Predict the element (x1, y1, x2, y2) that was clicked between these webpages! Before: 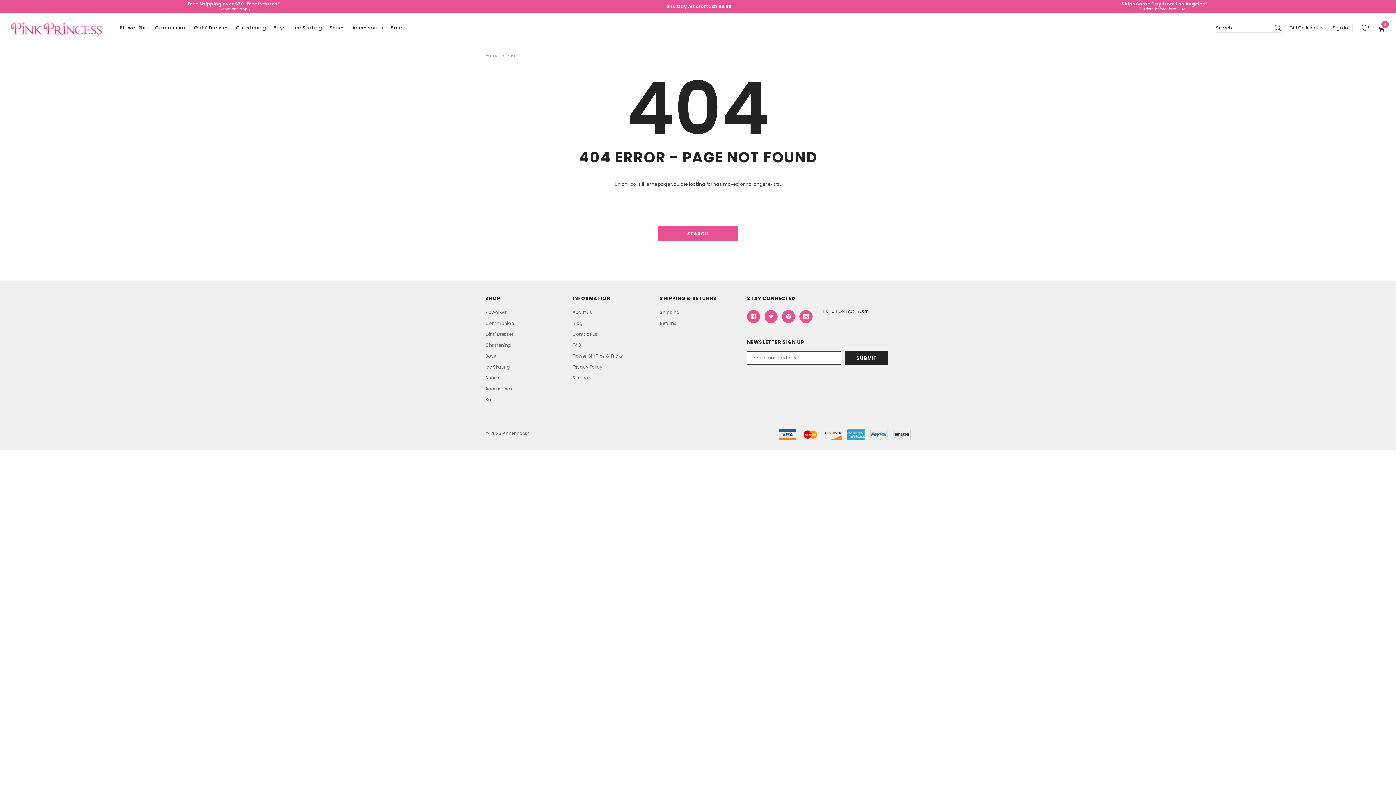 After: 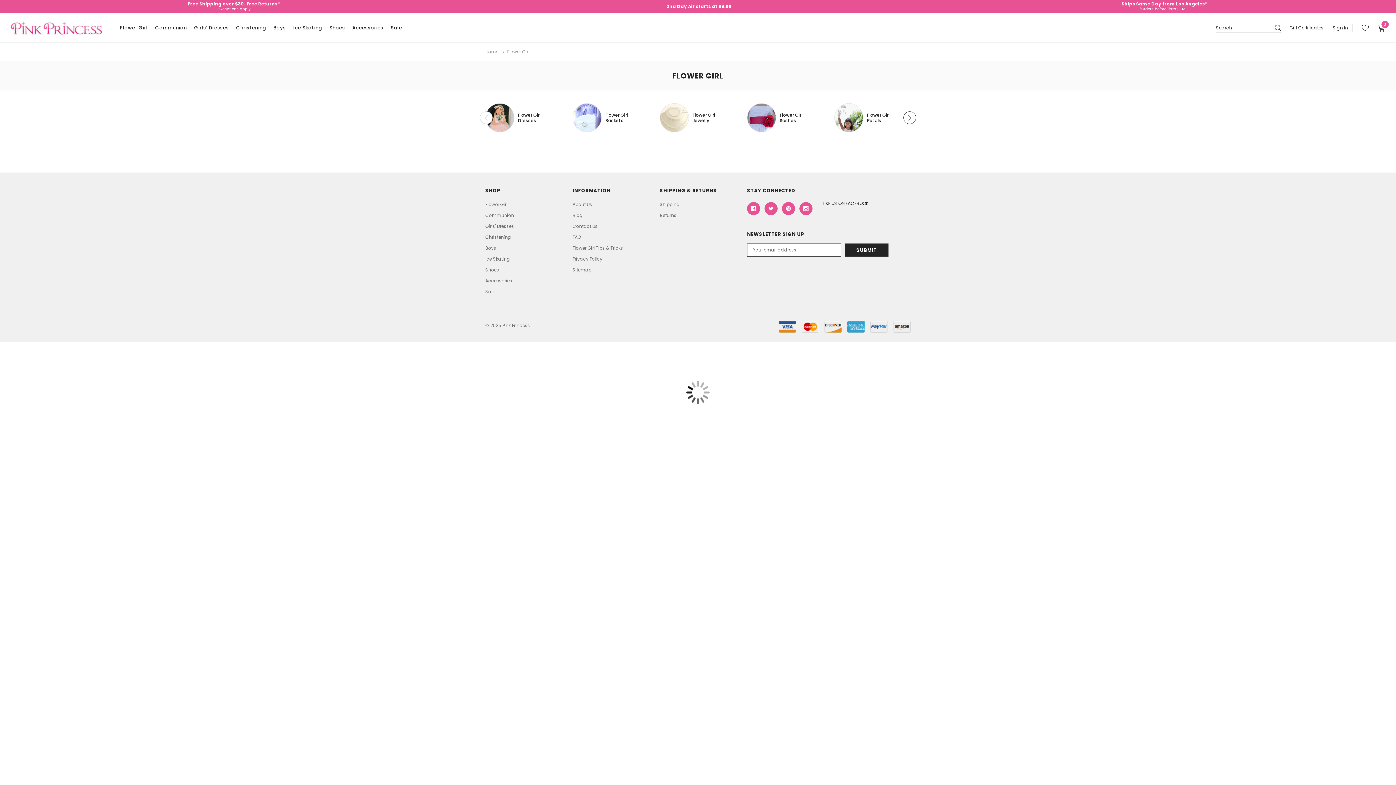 Action: label: Flower Girl bbox: (120, 24, 147, 31)